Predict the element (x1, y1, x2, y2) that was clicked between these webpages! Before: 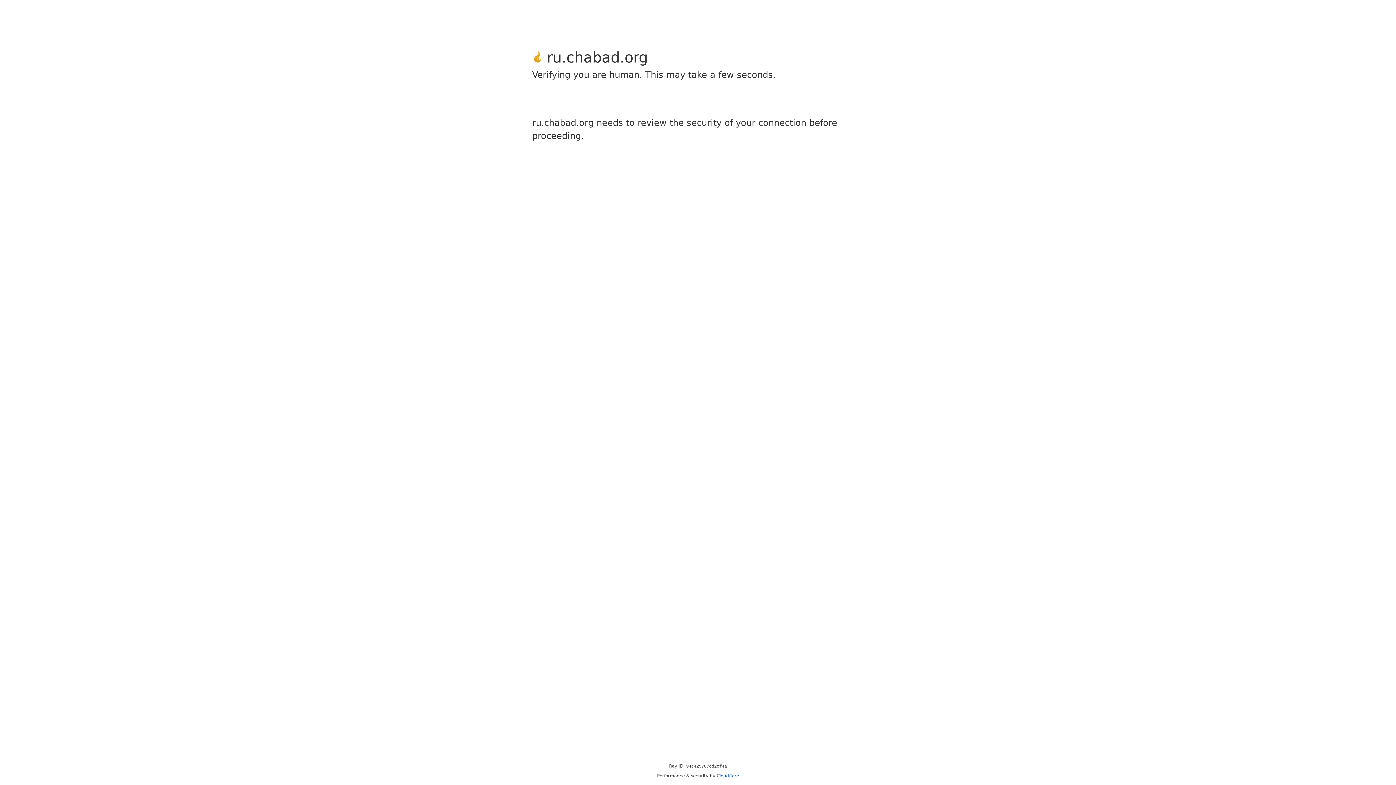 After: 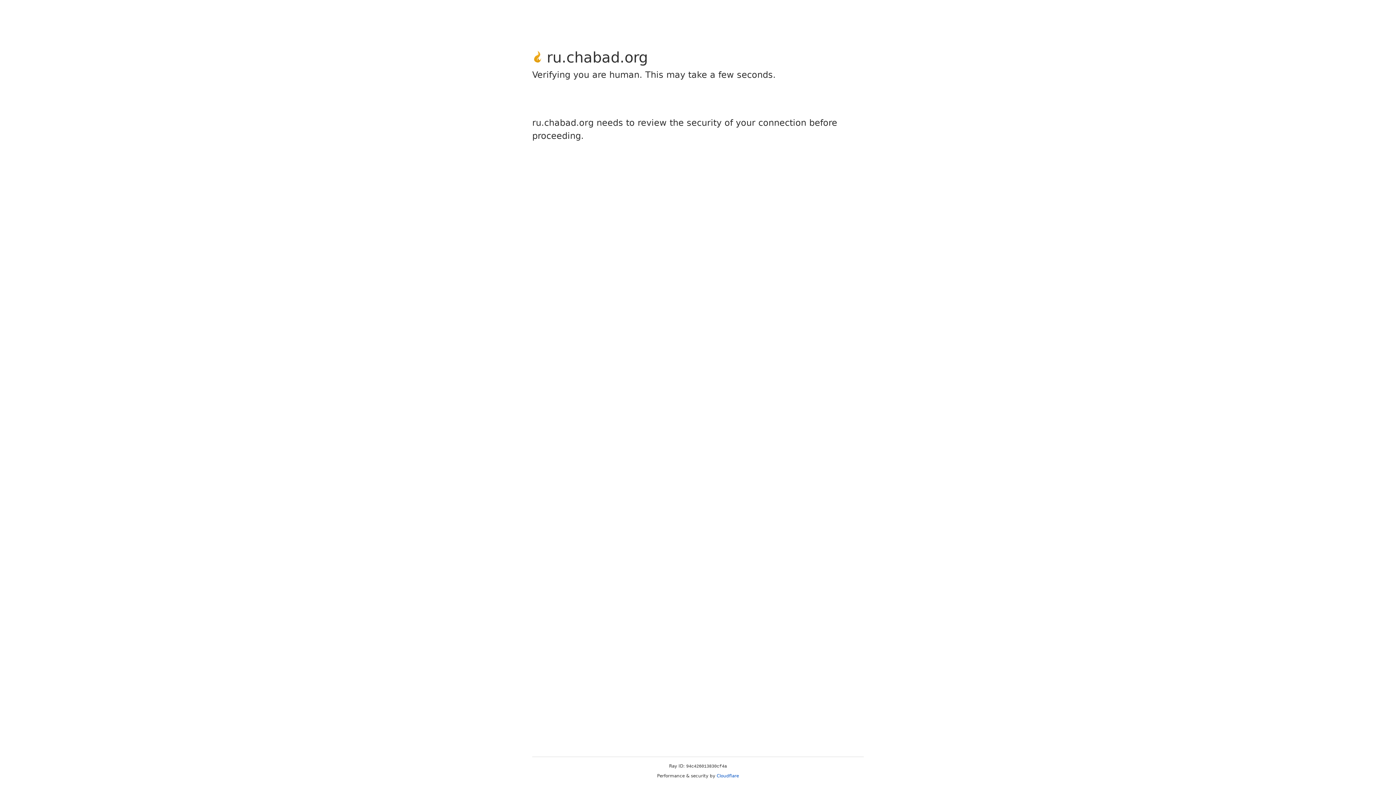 Action: label: Cloudflare bbox: (716, 773, 739, 778)